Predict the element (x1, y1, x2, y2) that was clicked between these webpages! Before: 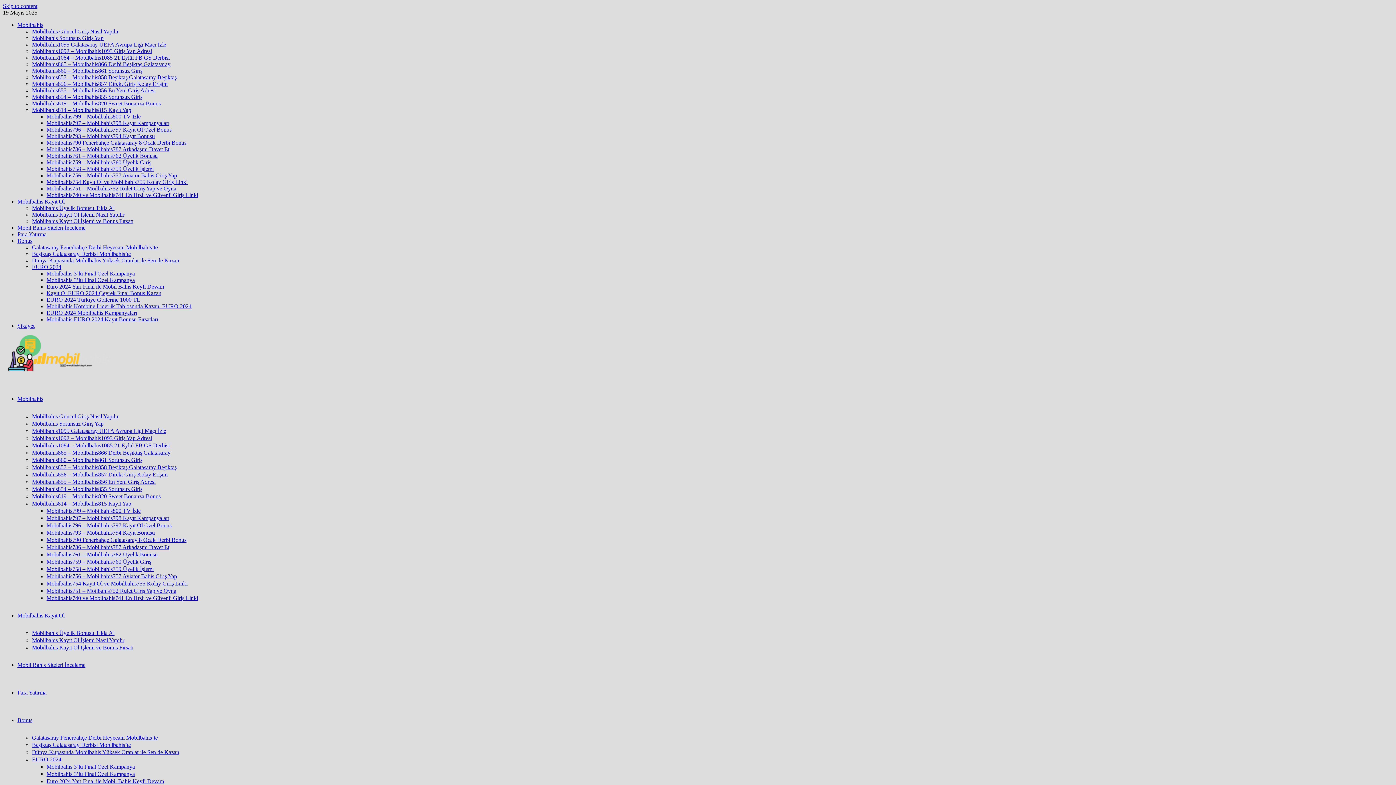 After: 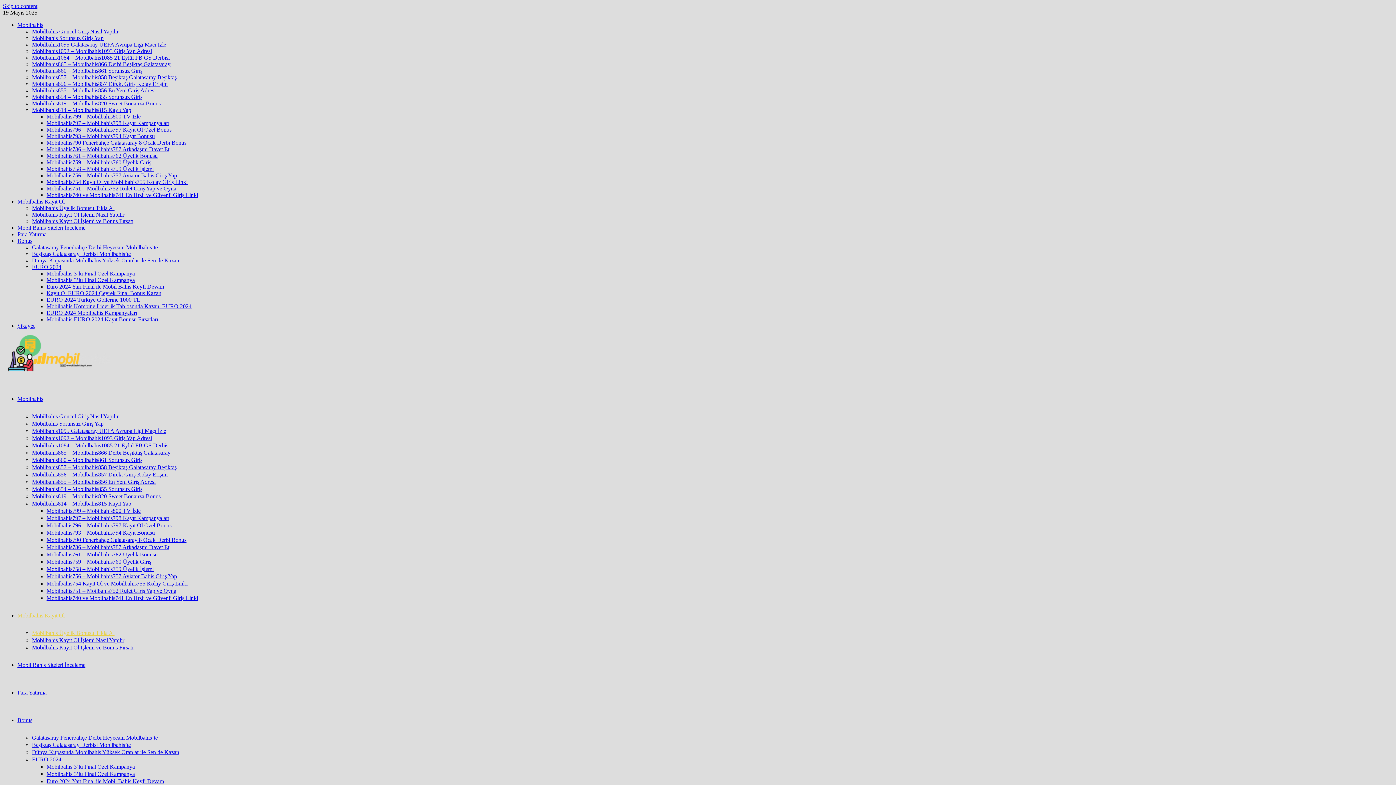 Action: bbox: (32, 630, 114, 636) label: Mobilbahis Üyelik Bonusu Tıkla Al